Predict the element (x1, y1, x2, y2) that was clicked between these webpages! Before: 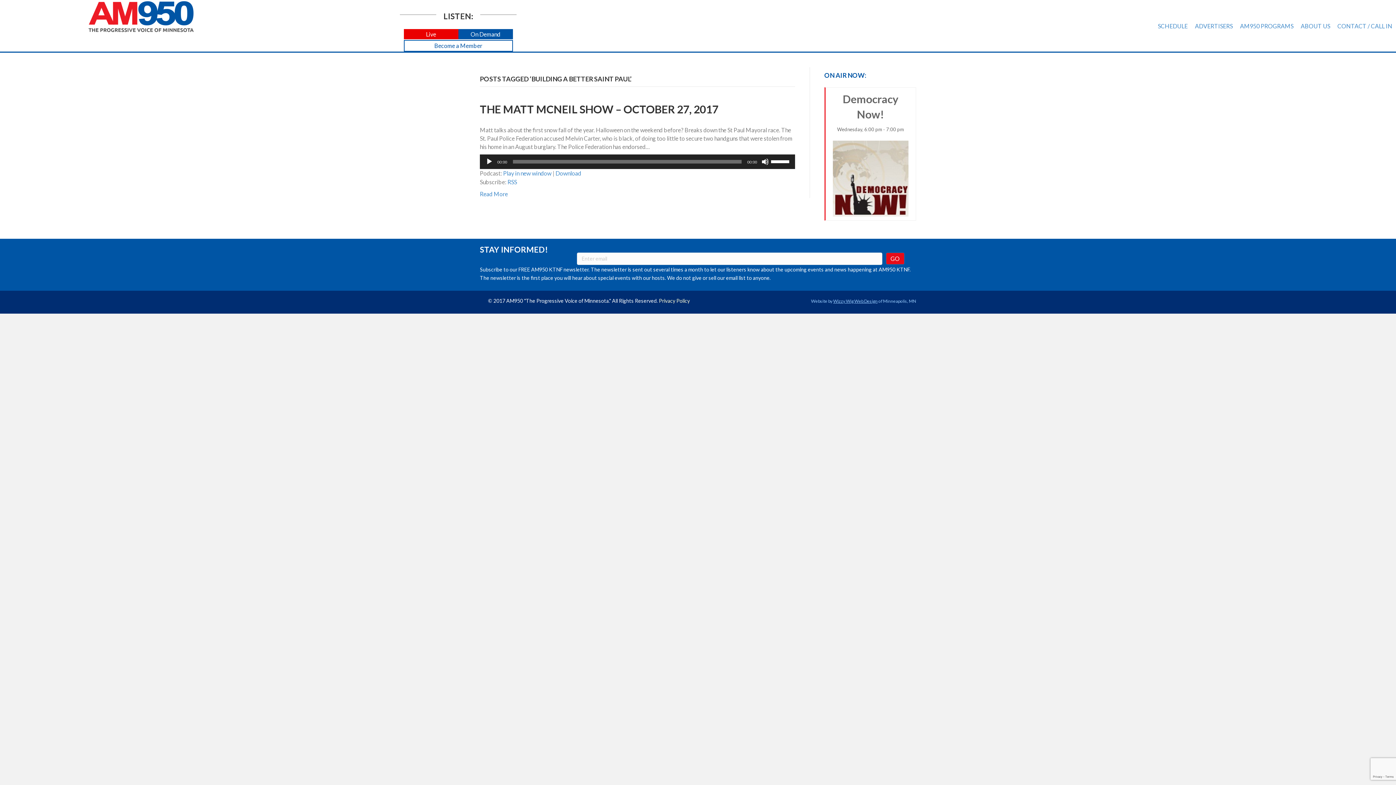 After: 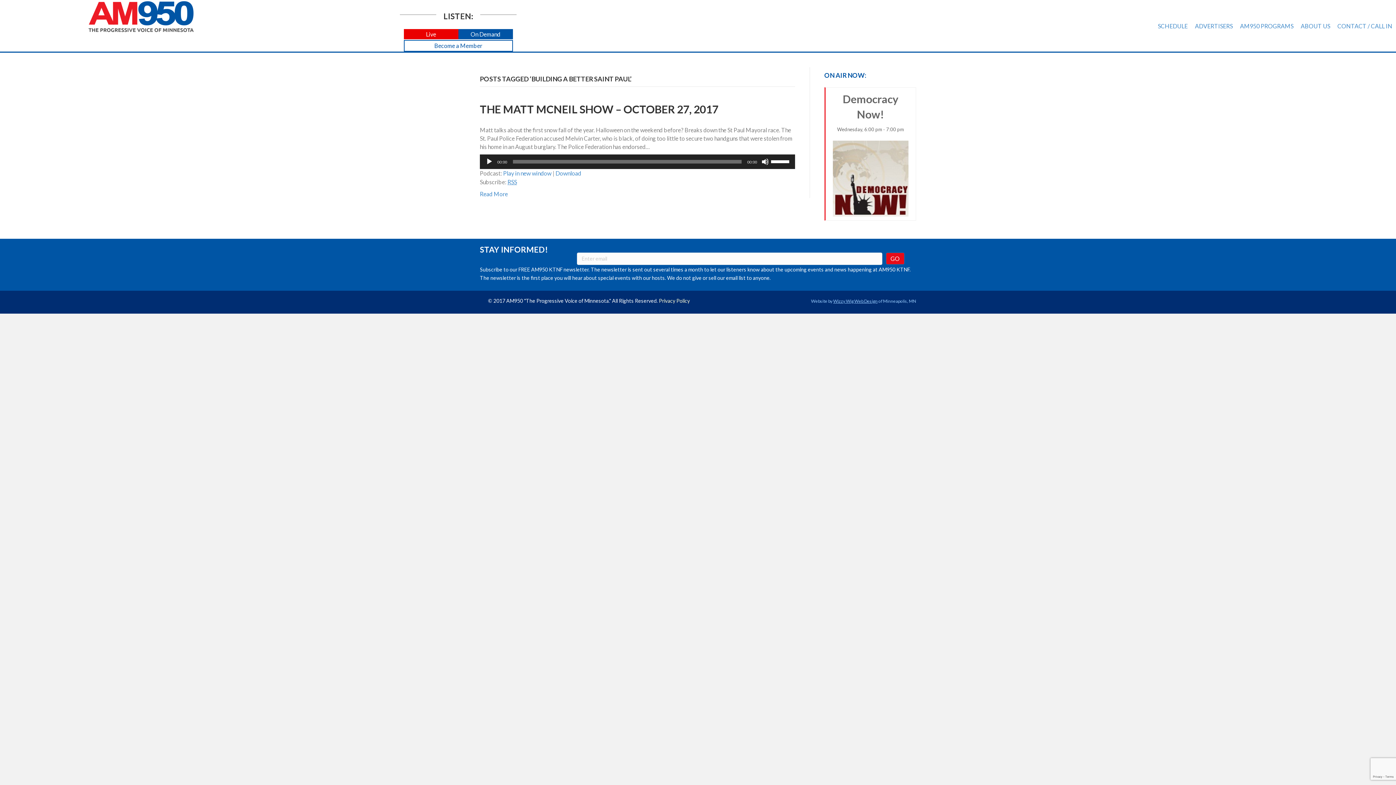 Action: label: RSS bbox: (507, 178, 517, 185)